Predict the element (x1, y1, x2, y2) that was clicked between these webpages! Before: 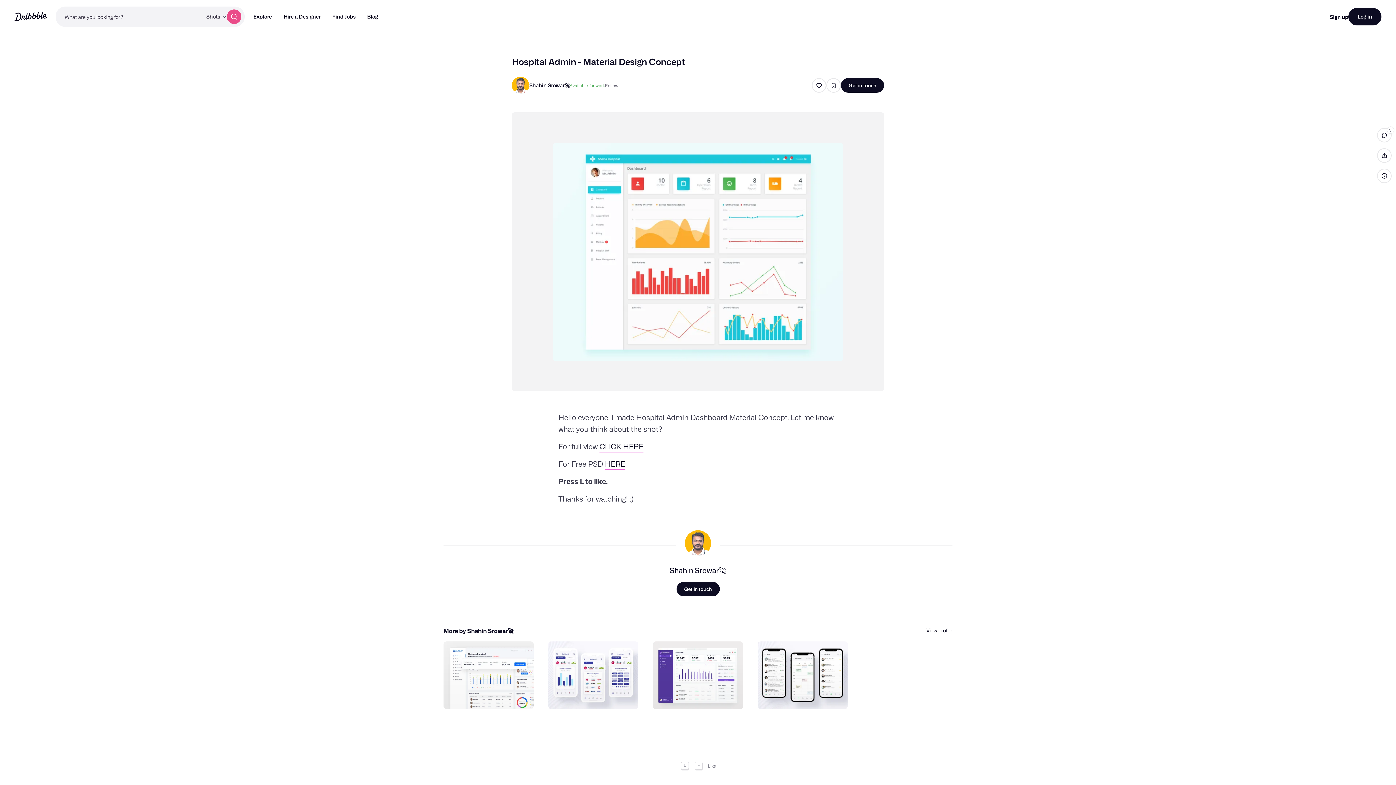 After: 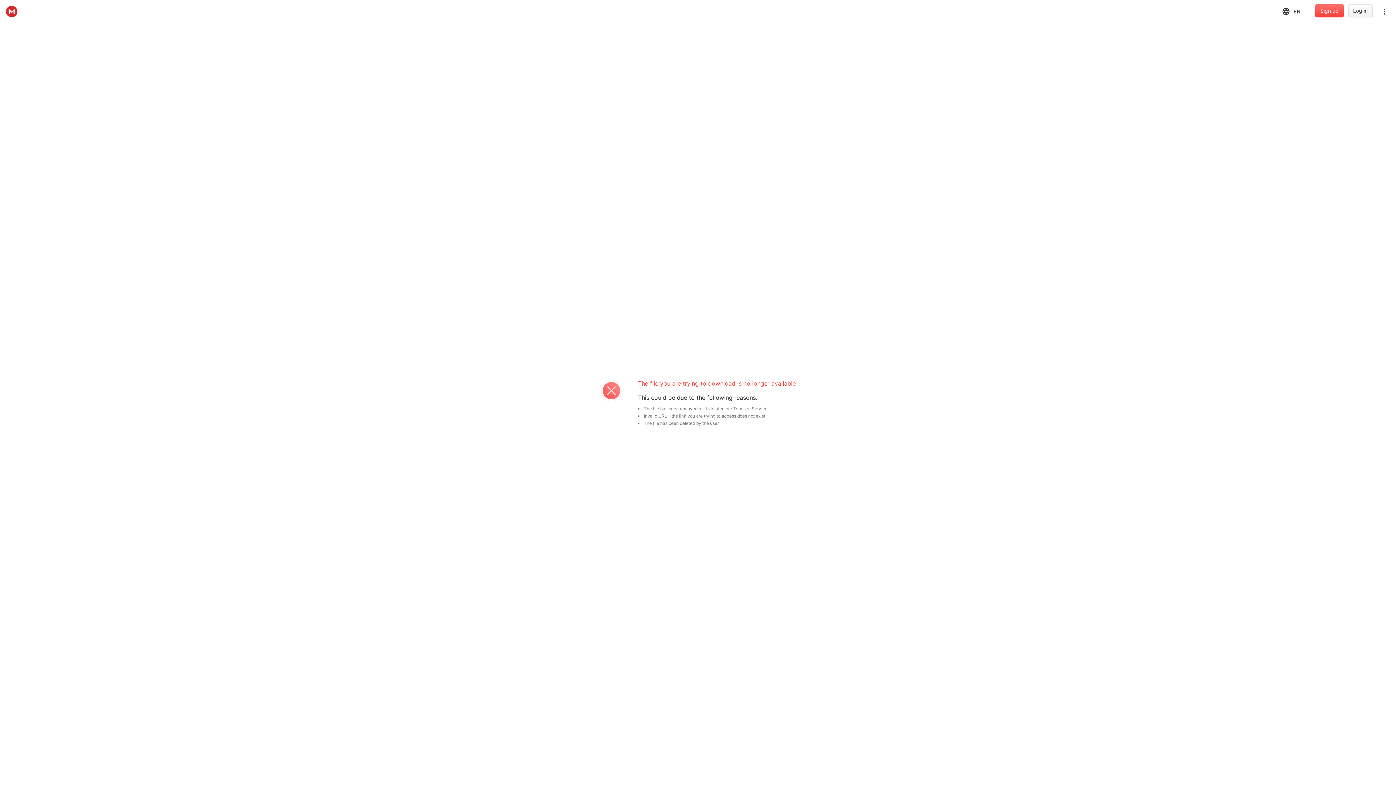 Action: label: HERE bbox: (605, 460, 625, 468)